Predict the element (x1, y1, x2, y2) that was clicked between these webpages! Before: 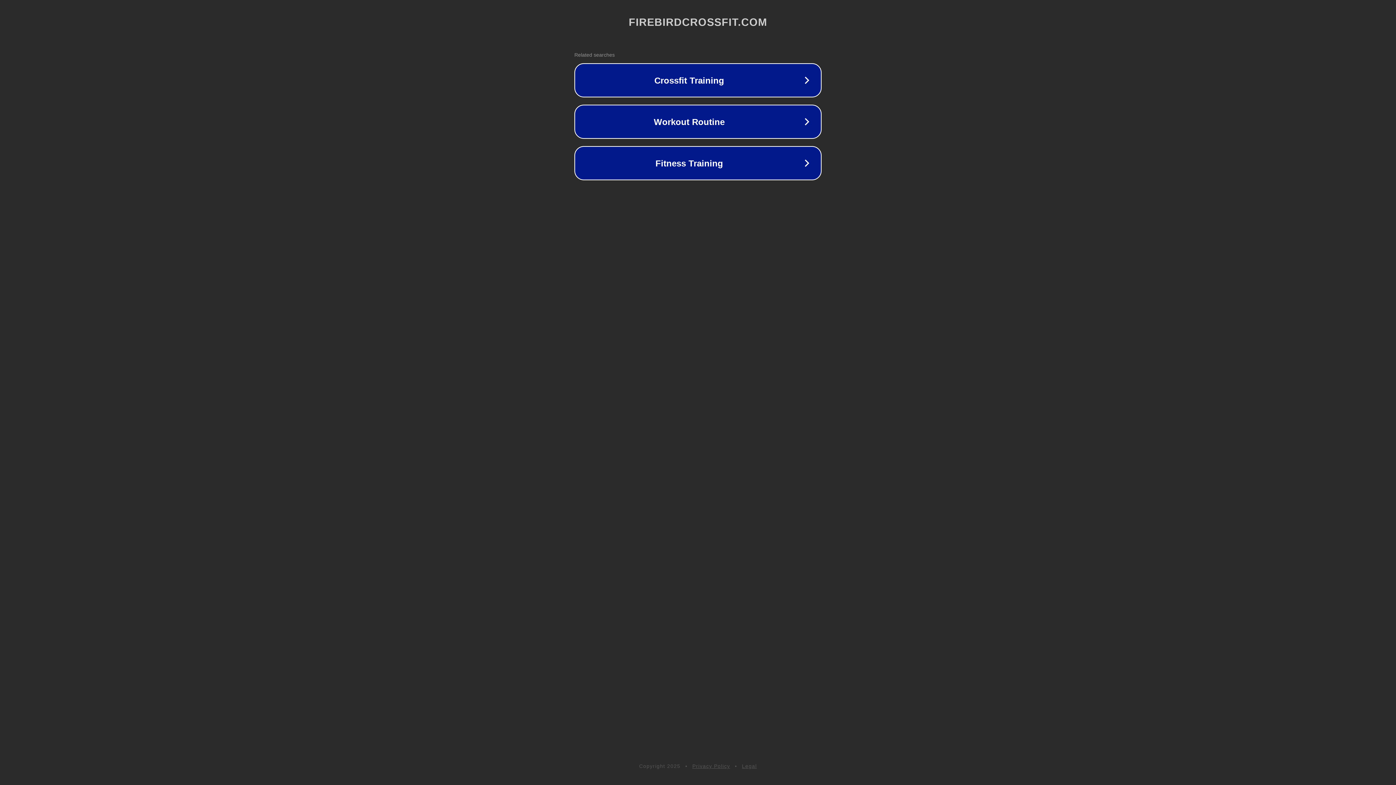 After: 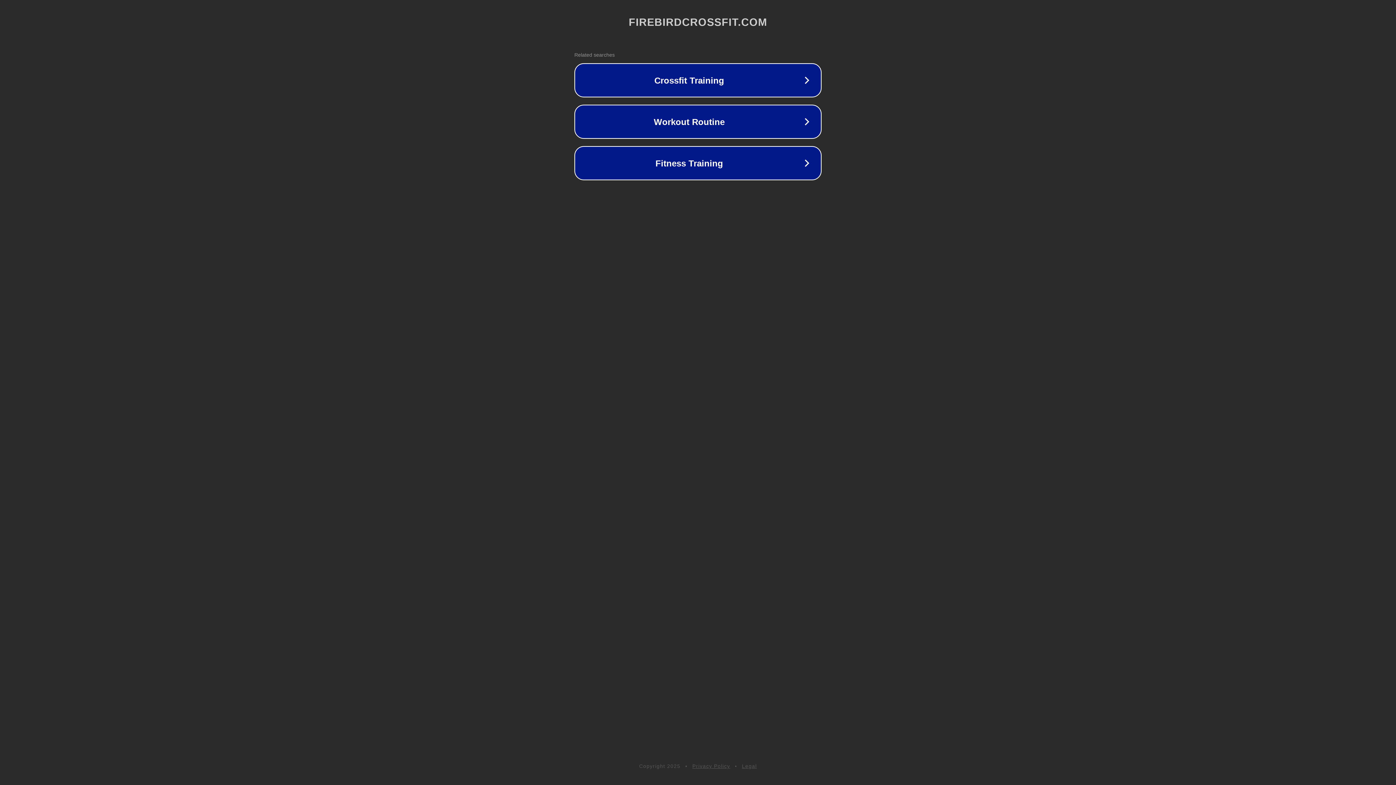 Action: label: Privacy Policy bbox: (692, 763, 730, 769)